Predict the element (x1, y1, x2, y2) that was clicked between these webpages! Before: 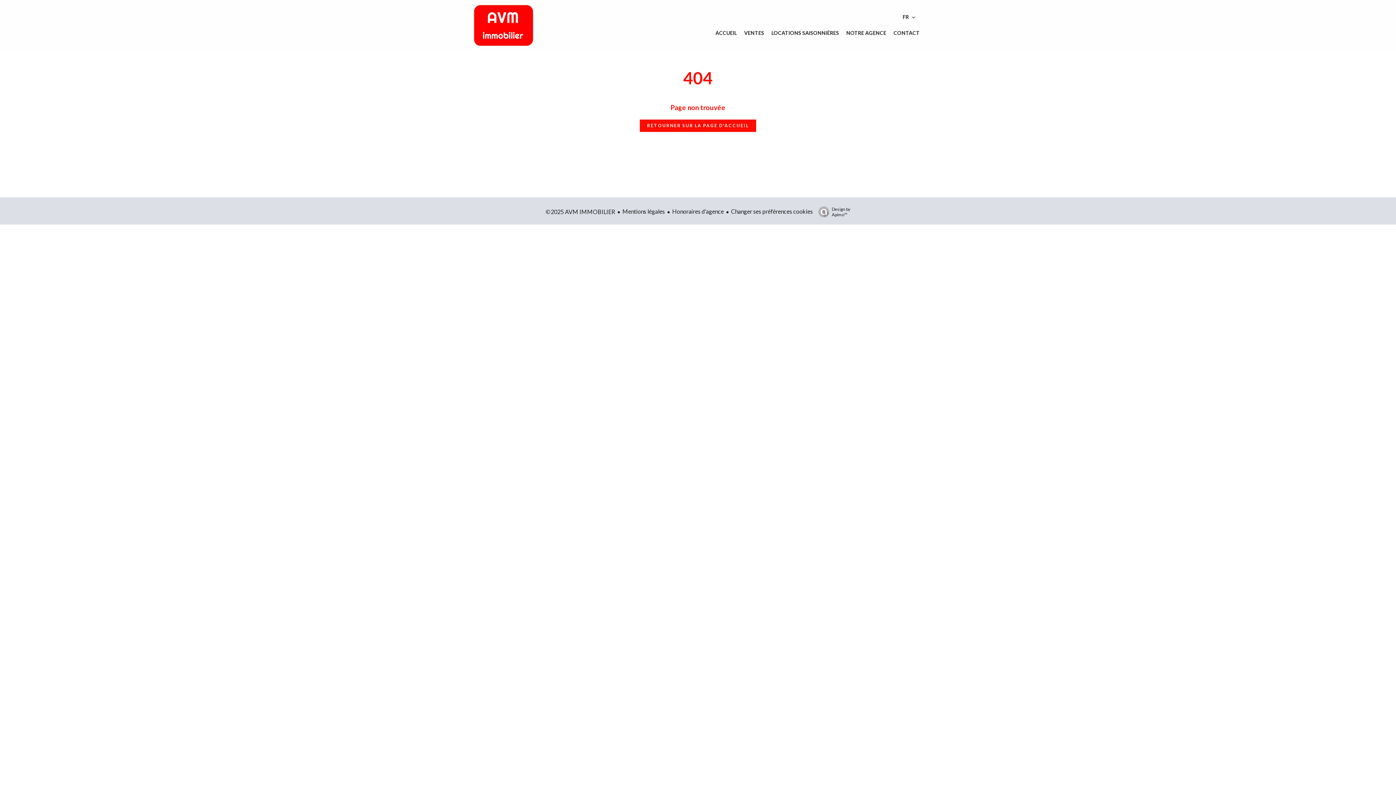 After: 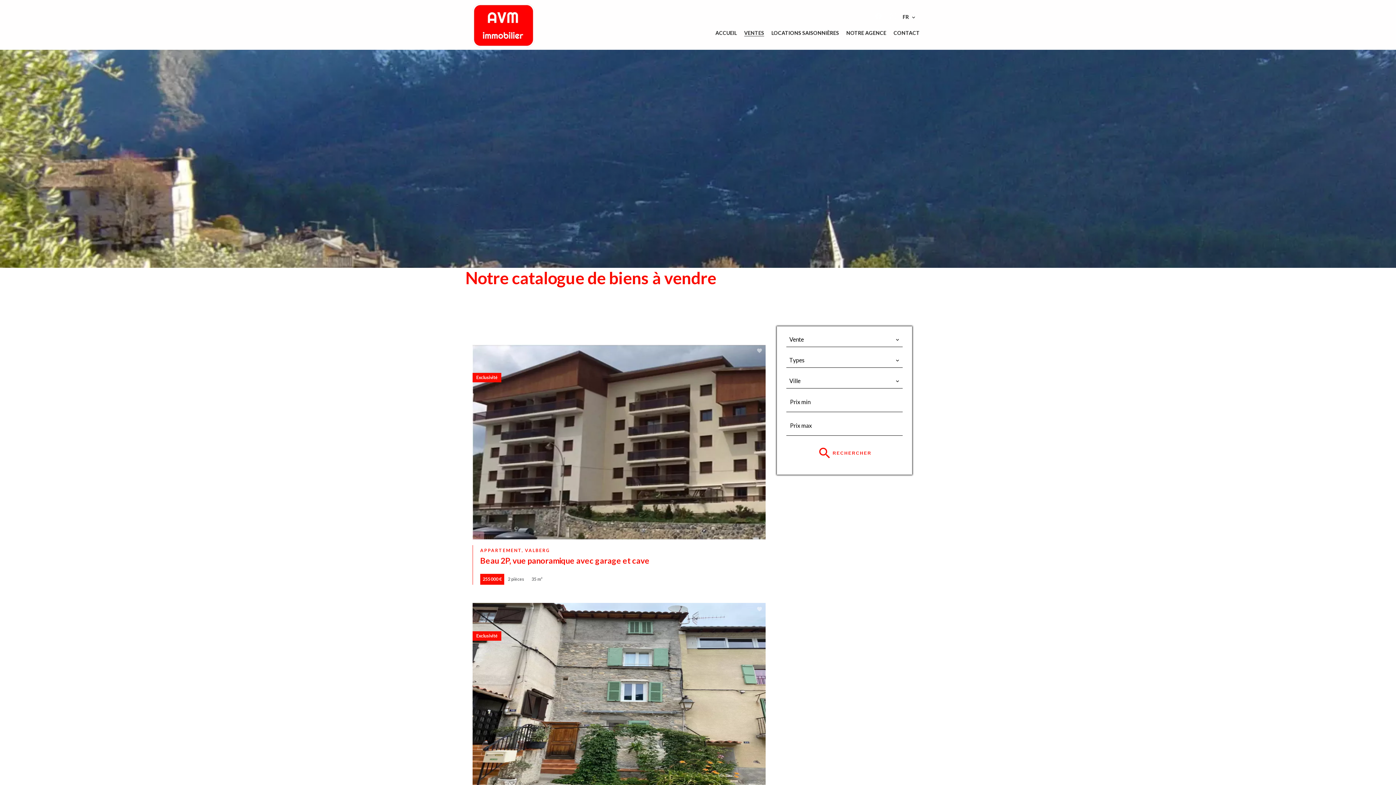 Action: label: VENTES bbox: (744, 29, 764, 35)